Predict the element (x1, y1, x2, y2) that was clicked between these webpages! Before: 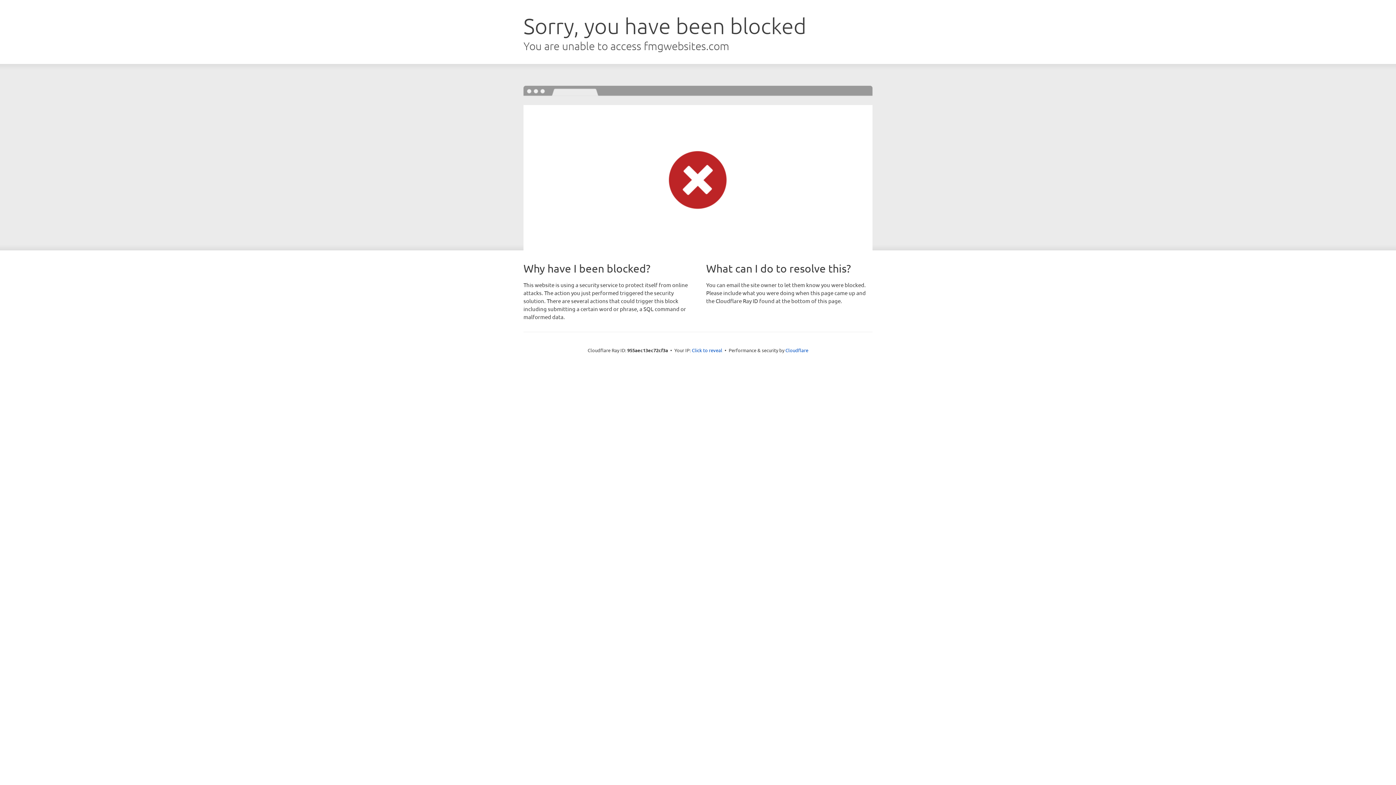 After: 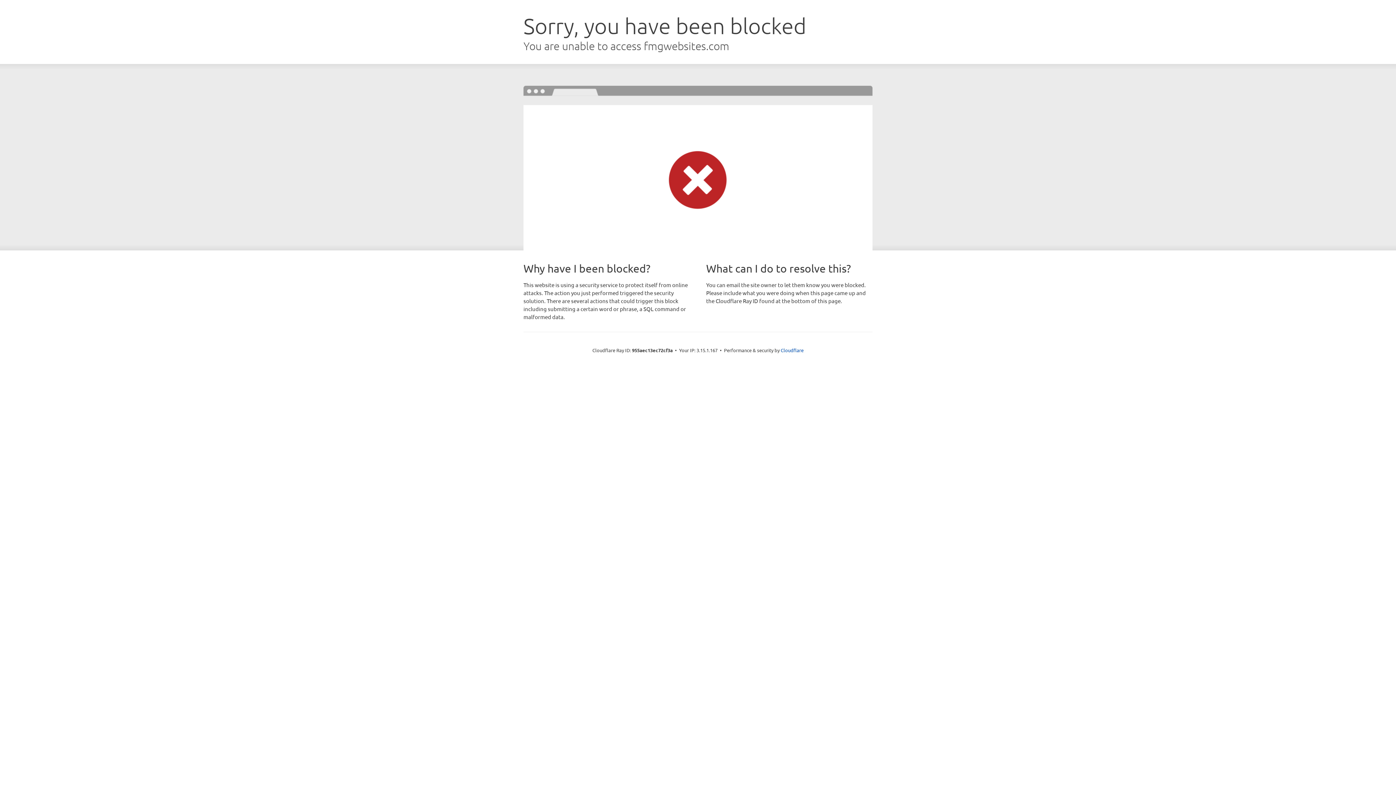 Action: bbox: (692, 346, 722, 353) label: Click to reveal